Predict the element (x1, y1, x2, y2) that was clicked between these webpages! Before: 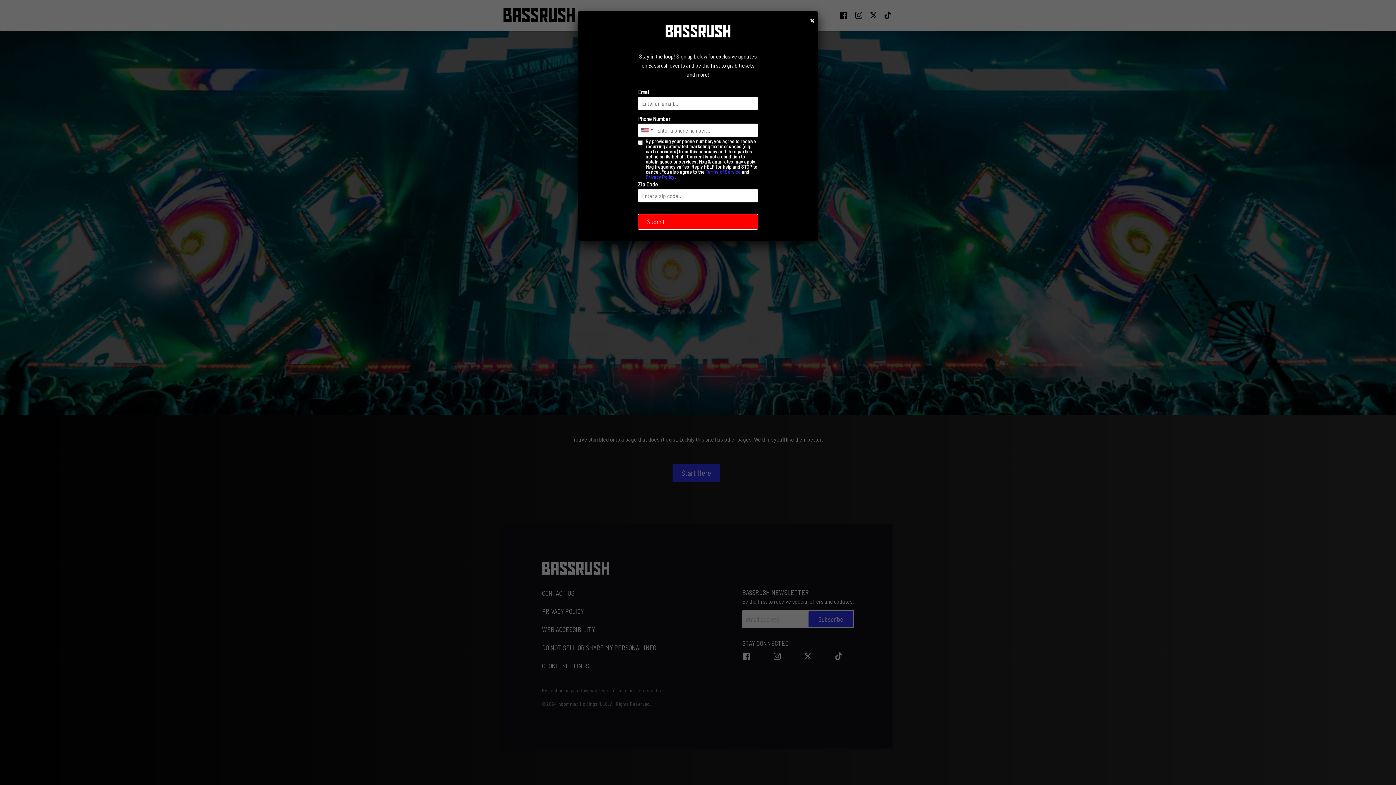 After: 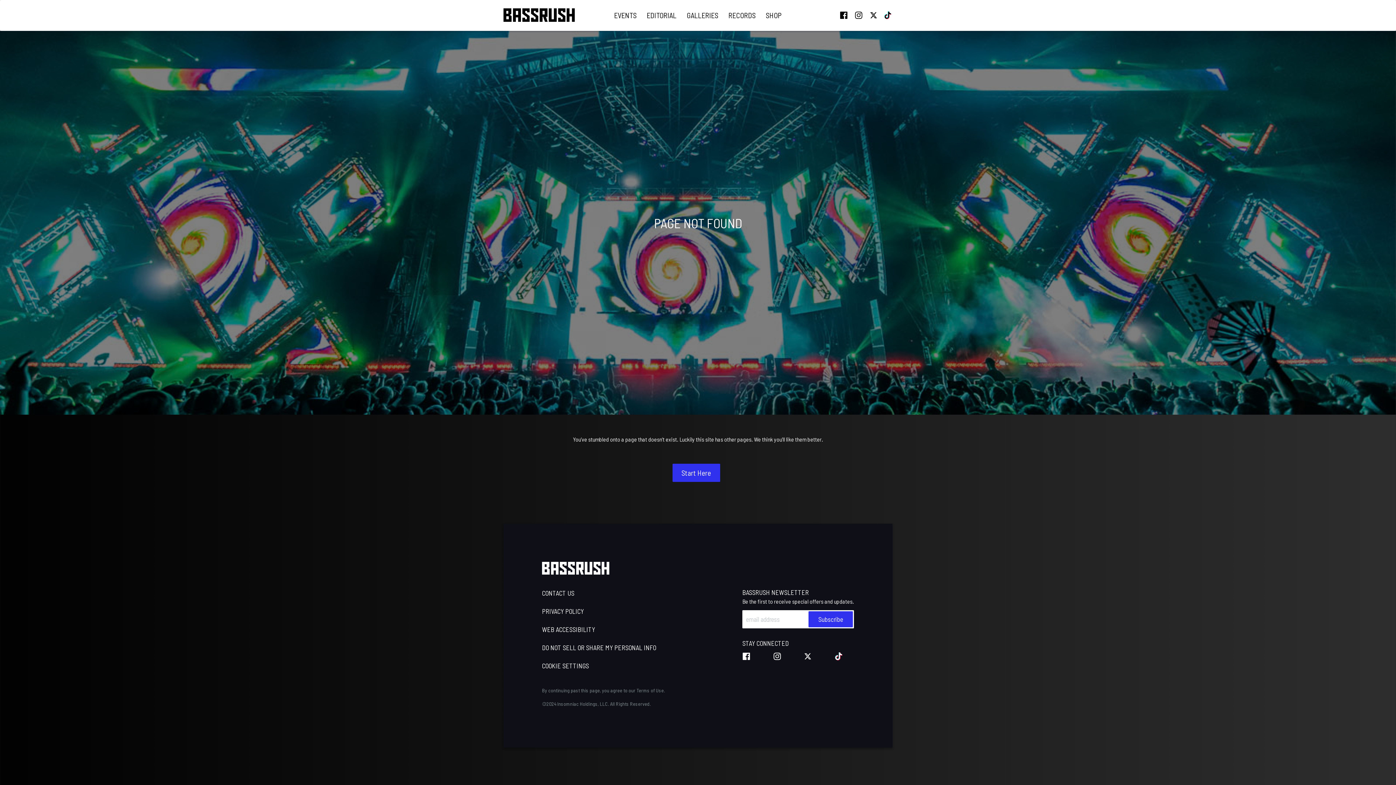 Action: bbox: (810, 14, 814, 25) label: ×